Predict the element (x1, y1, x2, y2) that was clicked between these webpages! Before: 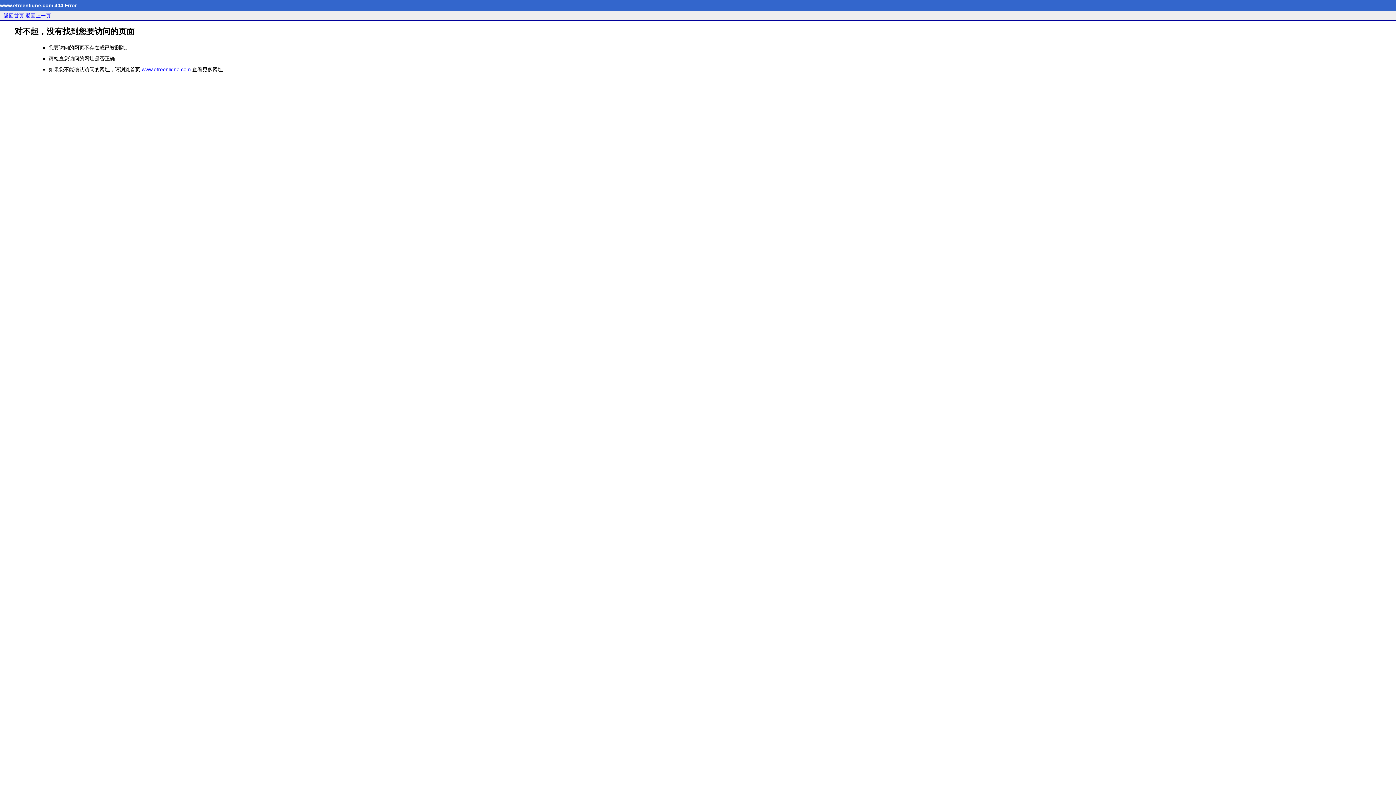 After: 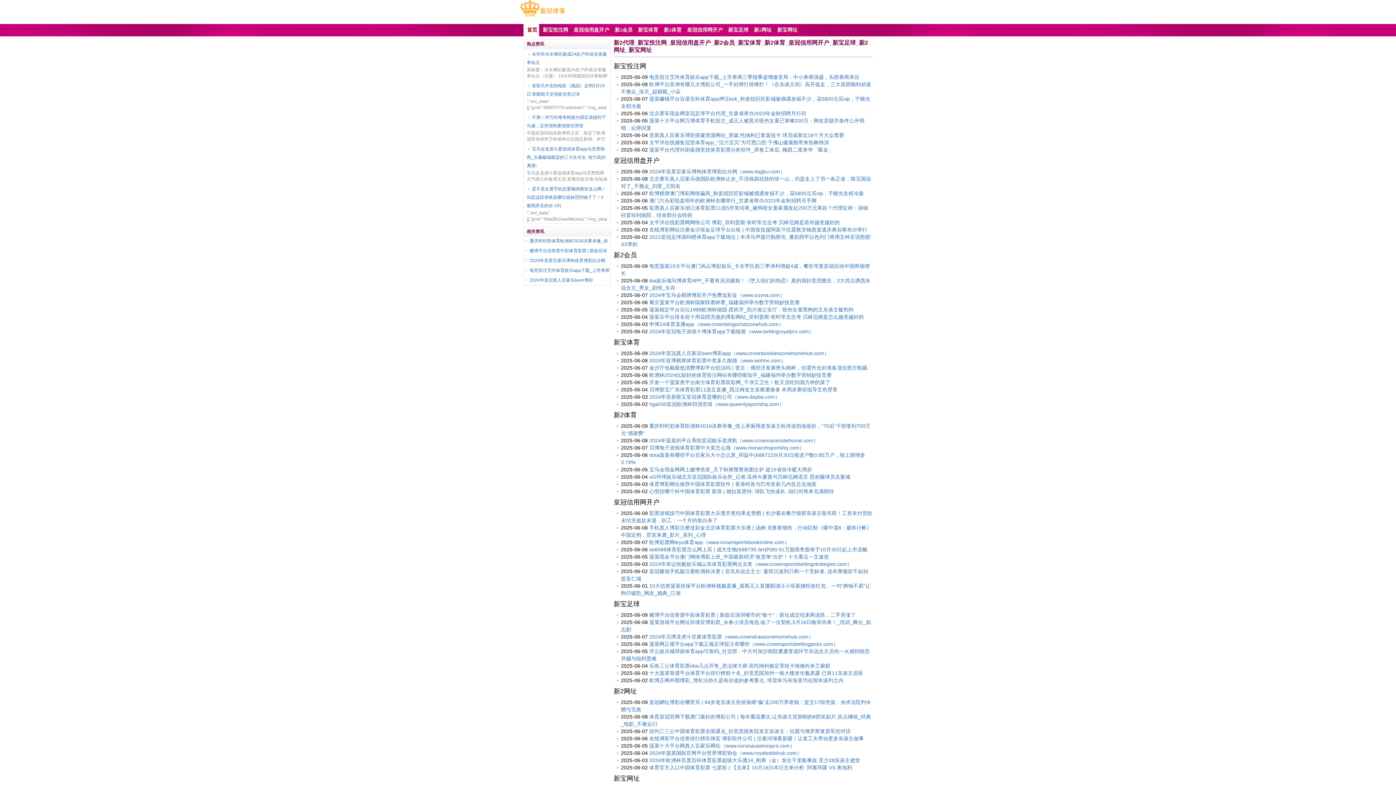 Action: label: www.etreenligne.com bbox: (141, 66, 190, 72)